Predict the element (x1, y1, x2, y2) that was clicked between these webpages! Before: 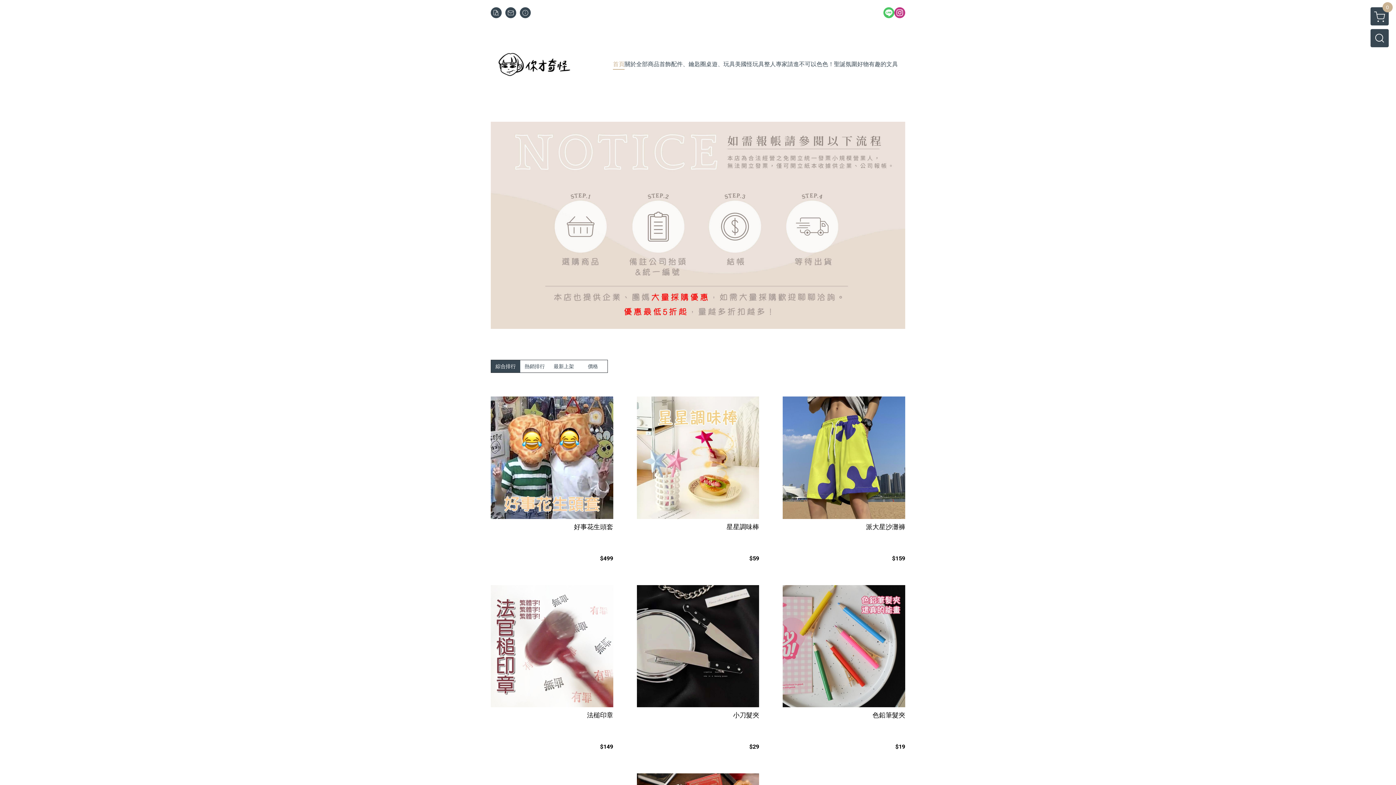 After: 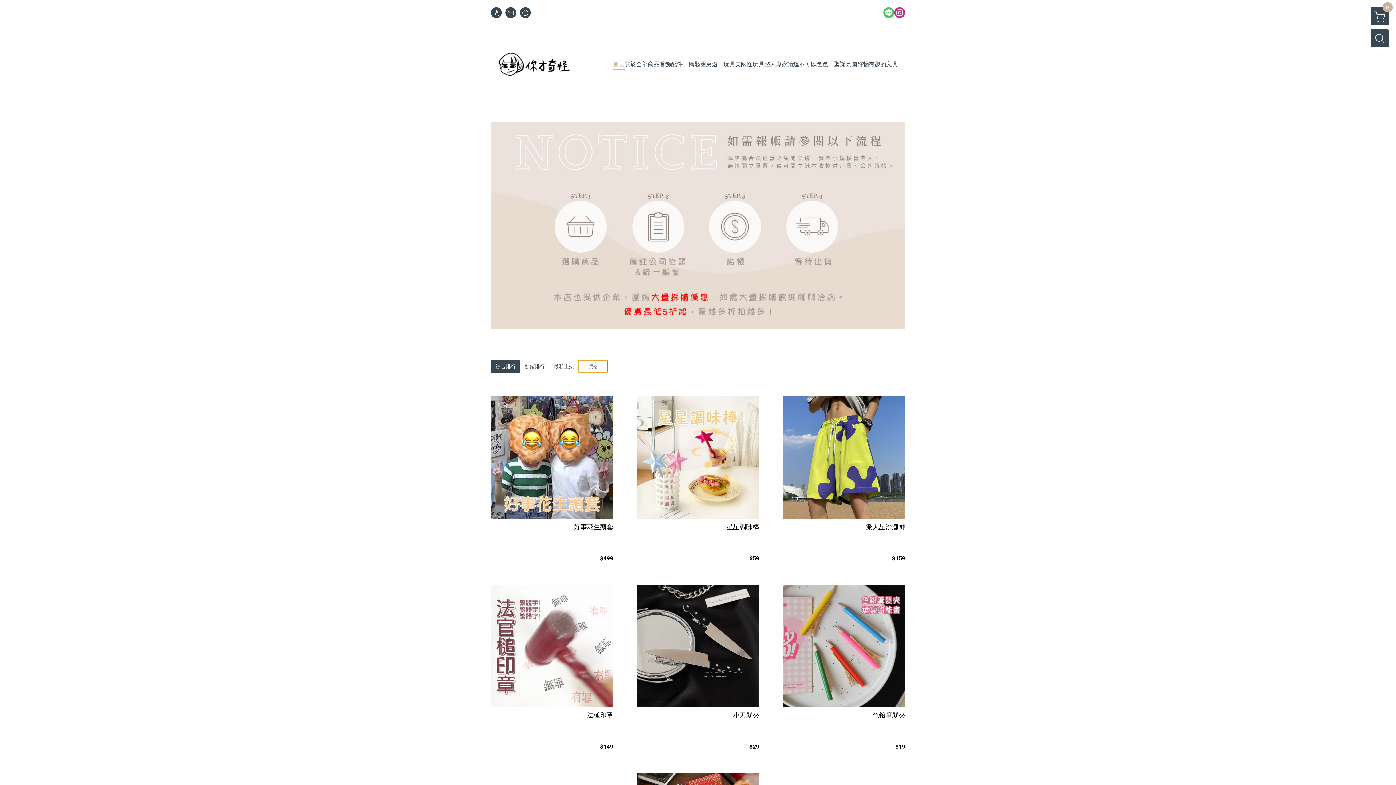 Action: bbox: (578, 360, 607, 372) label: 價格